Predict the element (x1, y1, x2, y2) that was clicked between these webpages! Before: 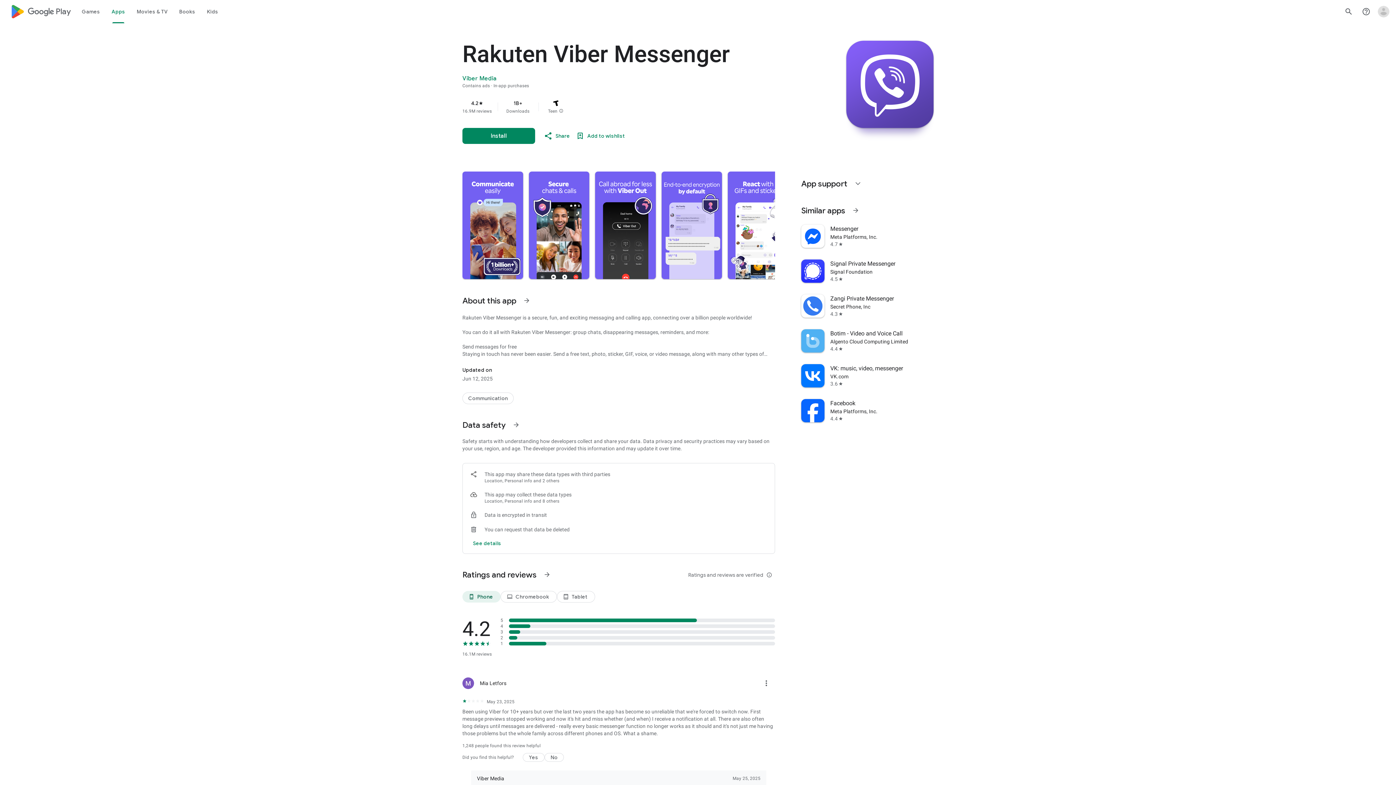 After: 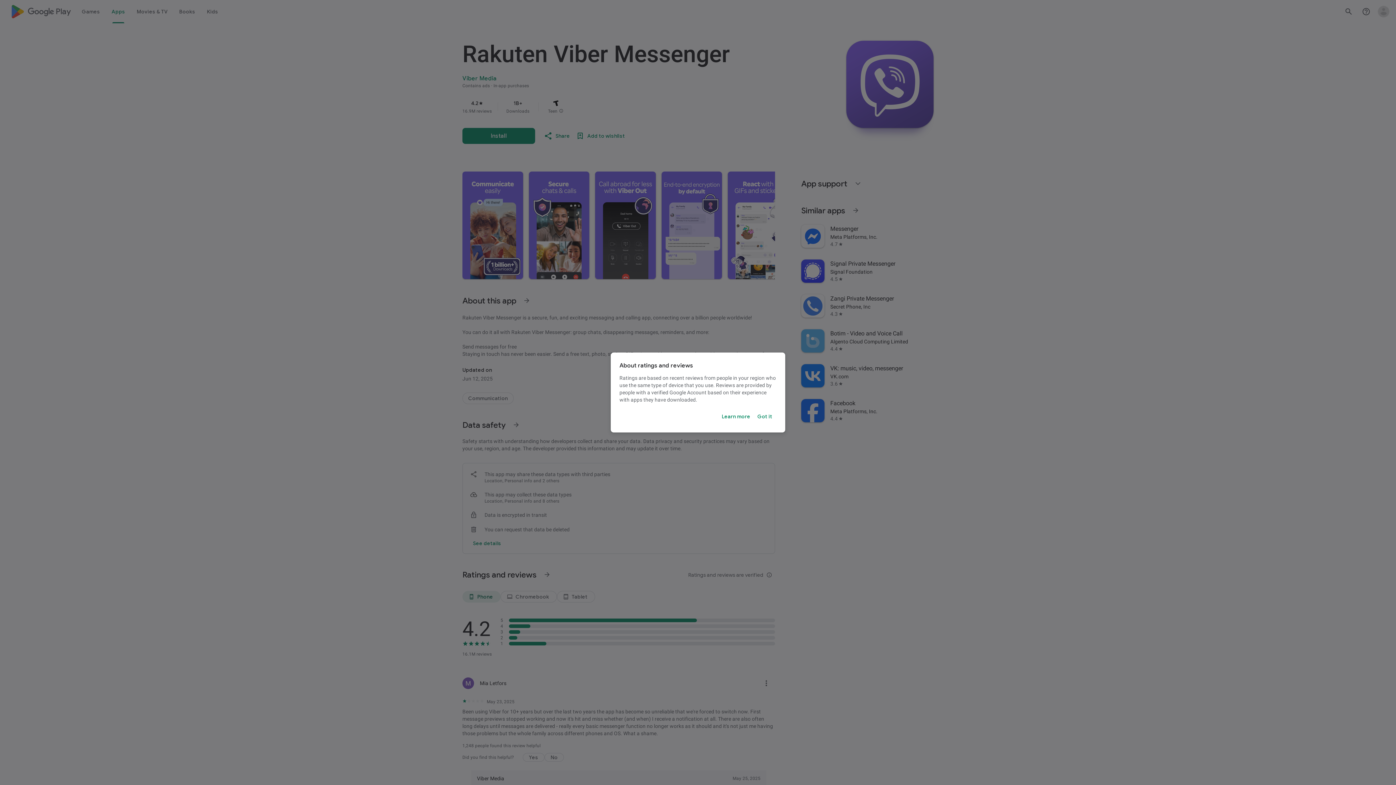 Action: bbox: (685, 566, 775, 584) label: Ratings and reviews are verified
info_outline